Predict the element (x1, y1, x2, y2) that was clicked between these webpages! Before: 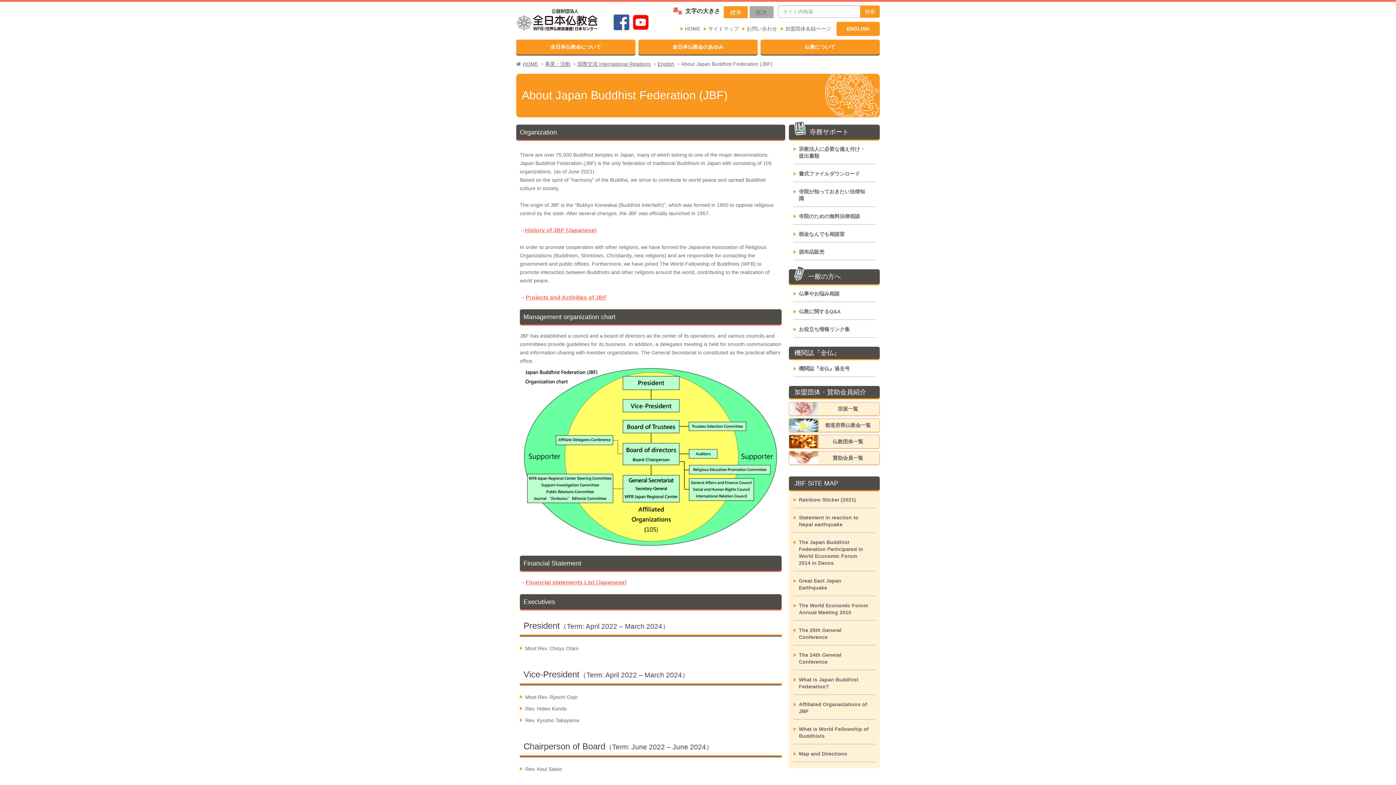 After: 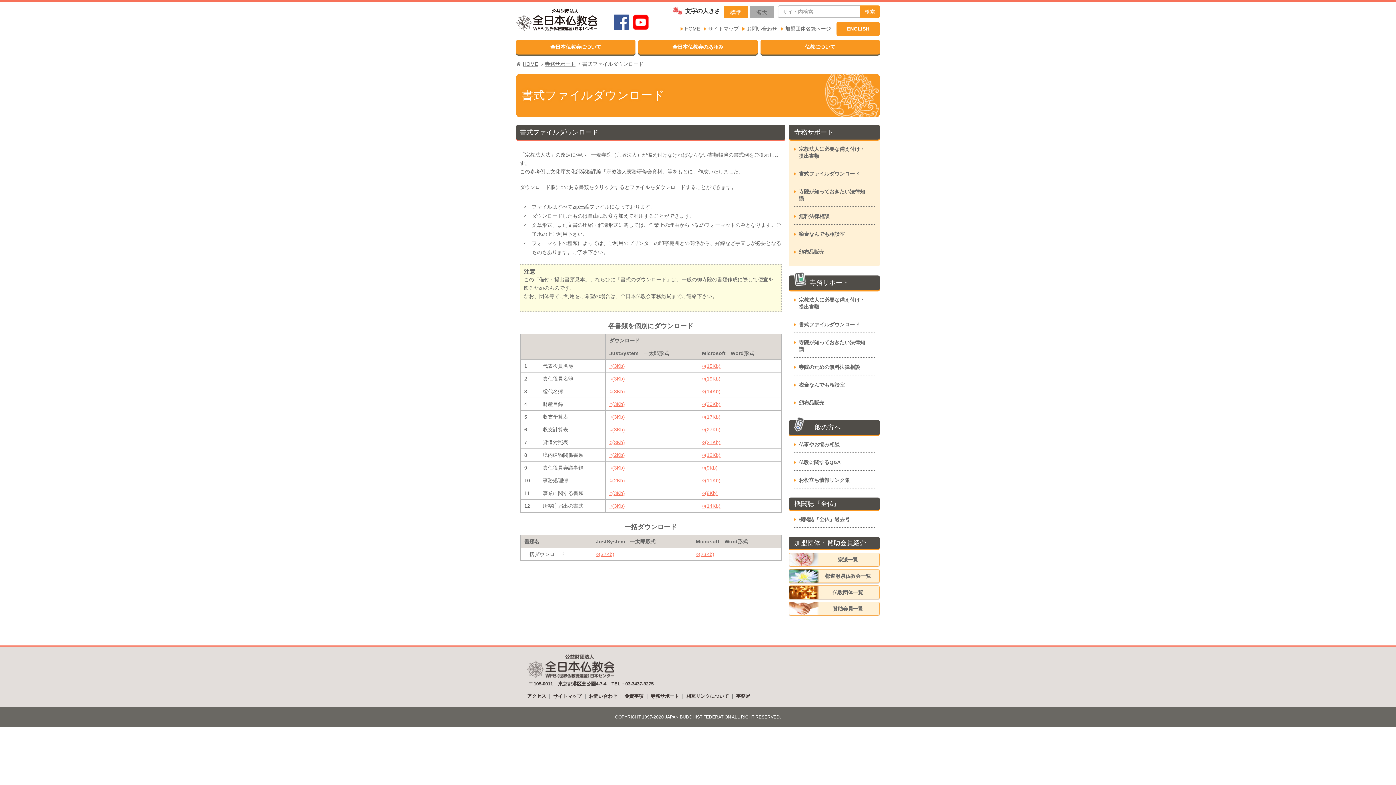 Action: bbox: (793, 151, 875, 169) label: 書式ファイルダウンロード